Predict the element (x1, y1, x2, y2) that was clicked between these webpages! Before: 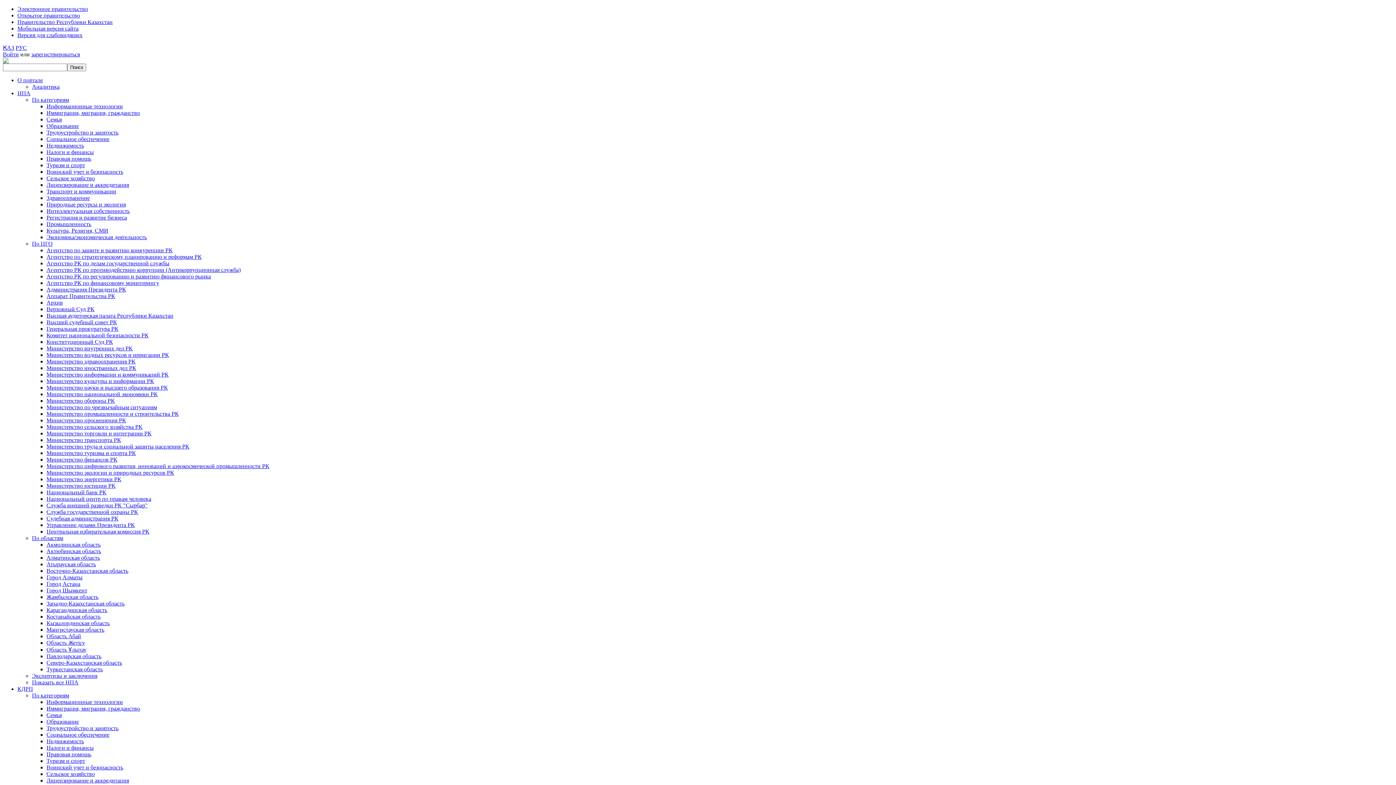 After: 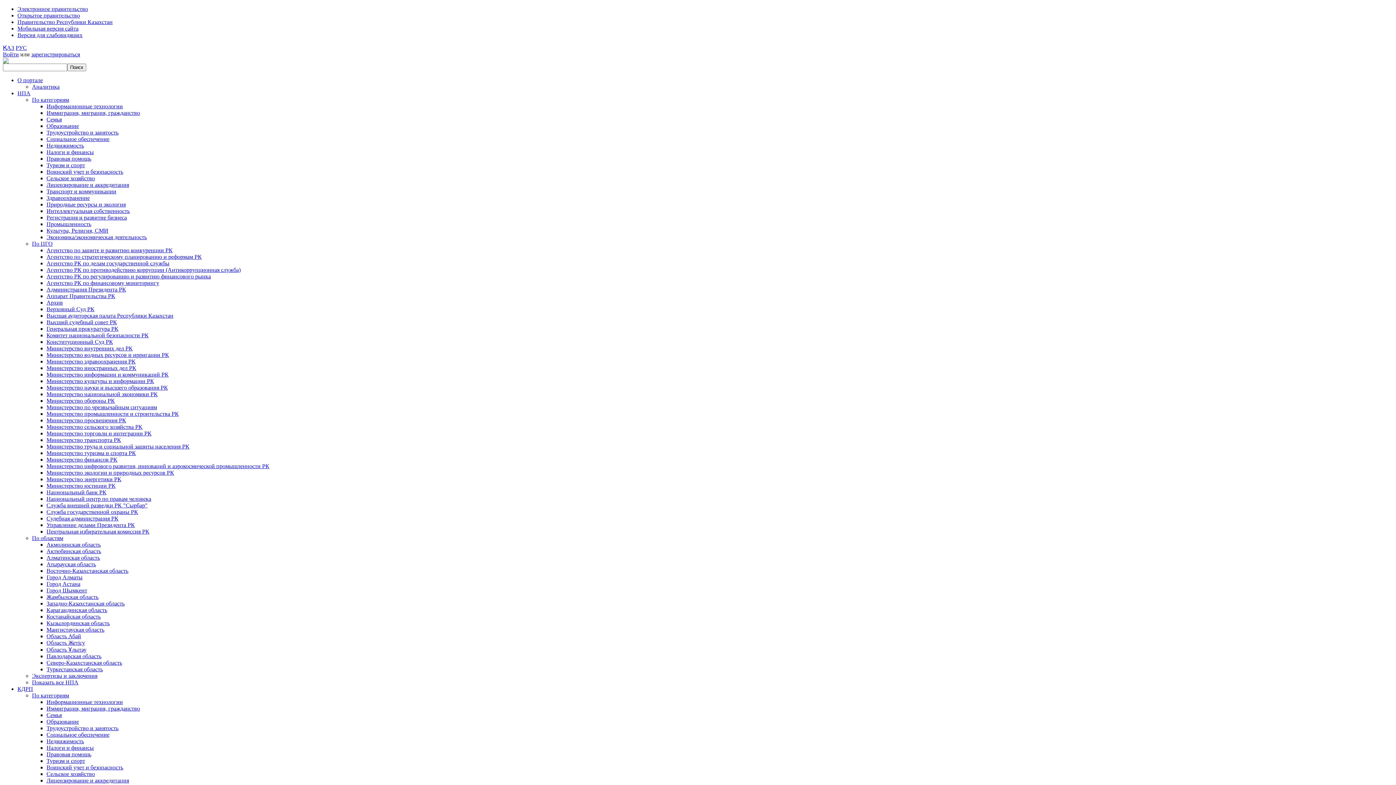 Action: bbox: (46, 312, 173, 318) label: Высшая аудиторская палата Республики Казахстан